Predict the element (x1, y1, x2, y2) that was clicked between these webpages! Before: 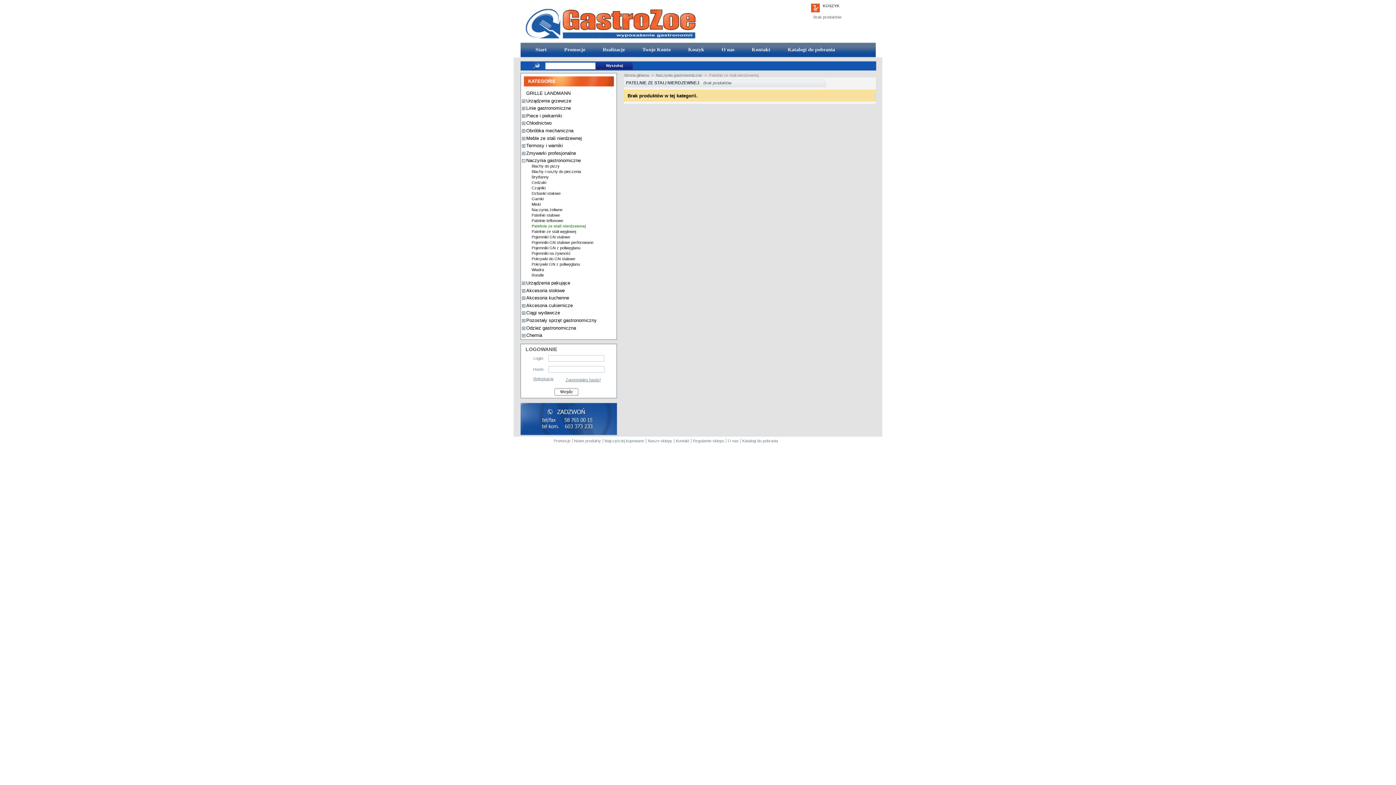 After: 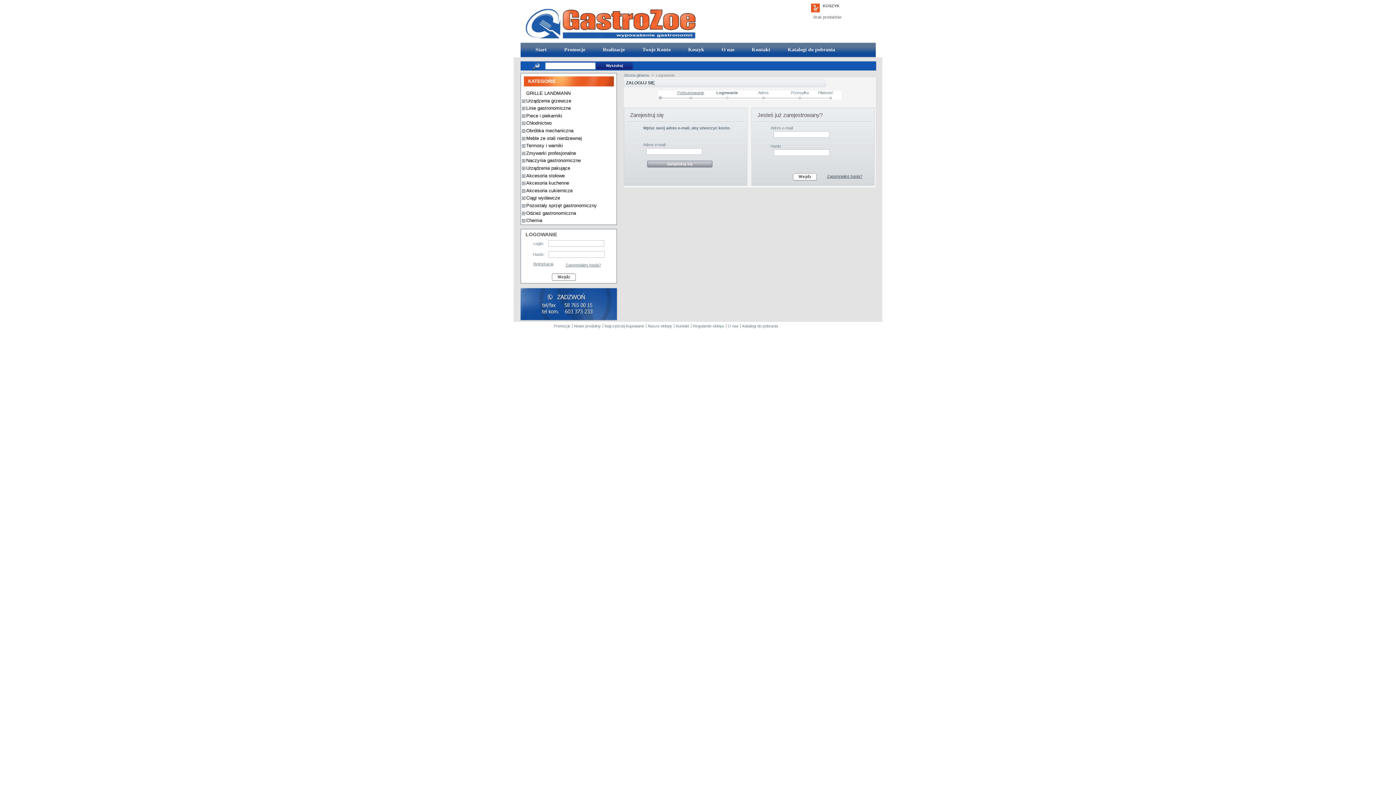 Action: bbox: (533, 376, 553, 381) label: Rejestracja